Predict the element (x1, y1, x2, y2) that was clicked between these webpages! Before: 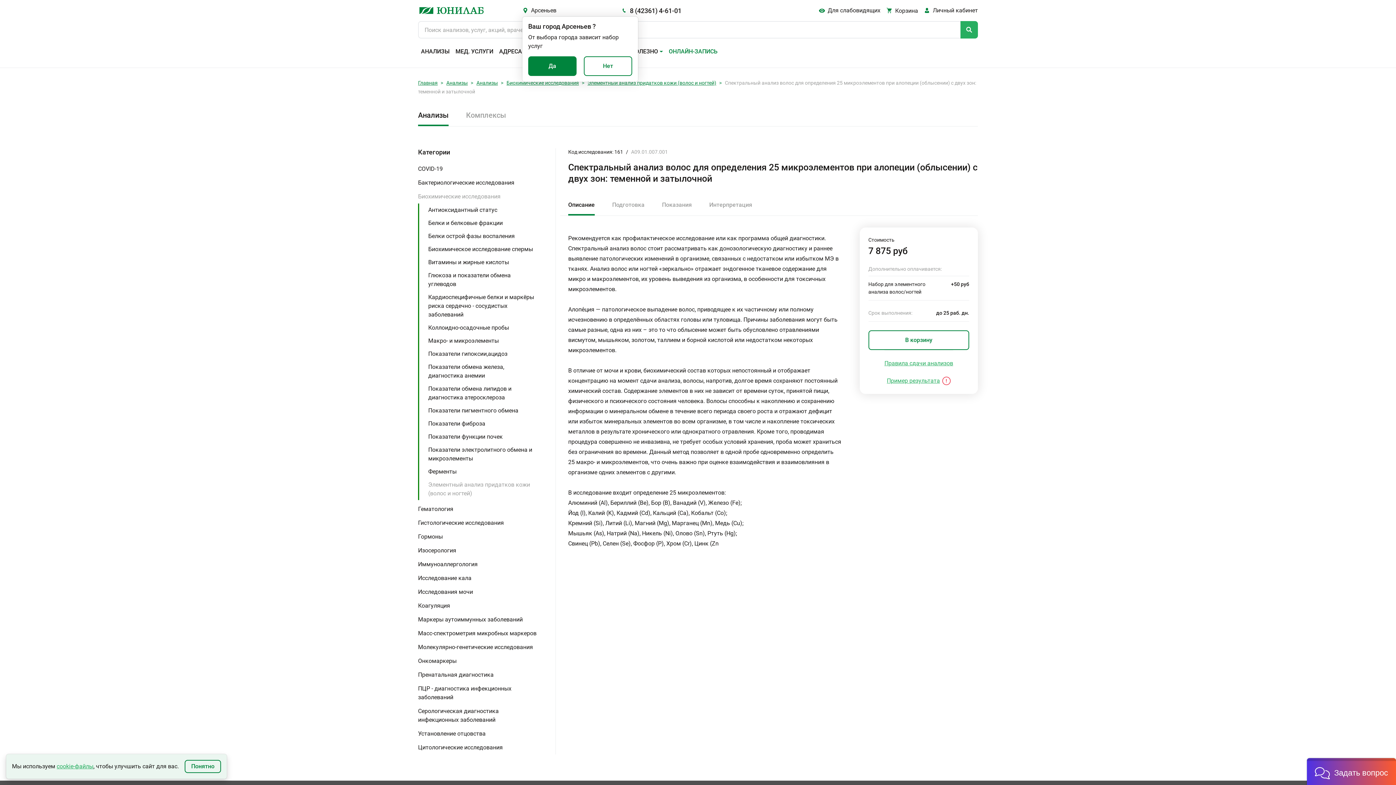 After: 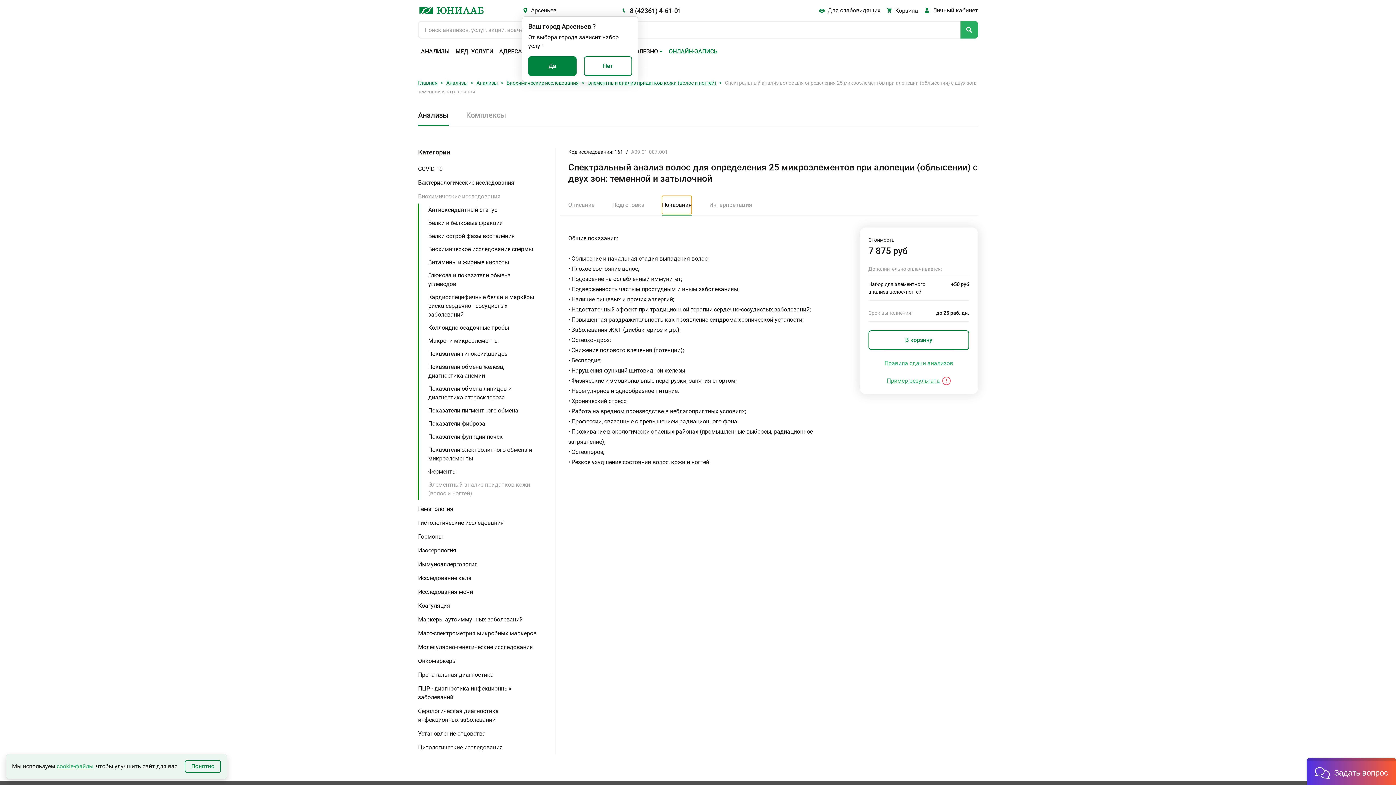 Action: bbox: (662, 196, 692, 214) label: Показания